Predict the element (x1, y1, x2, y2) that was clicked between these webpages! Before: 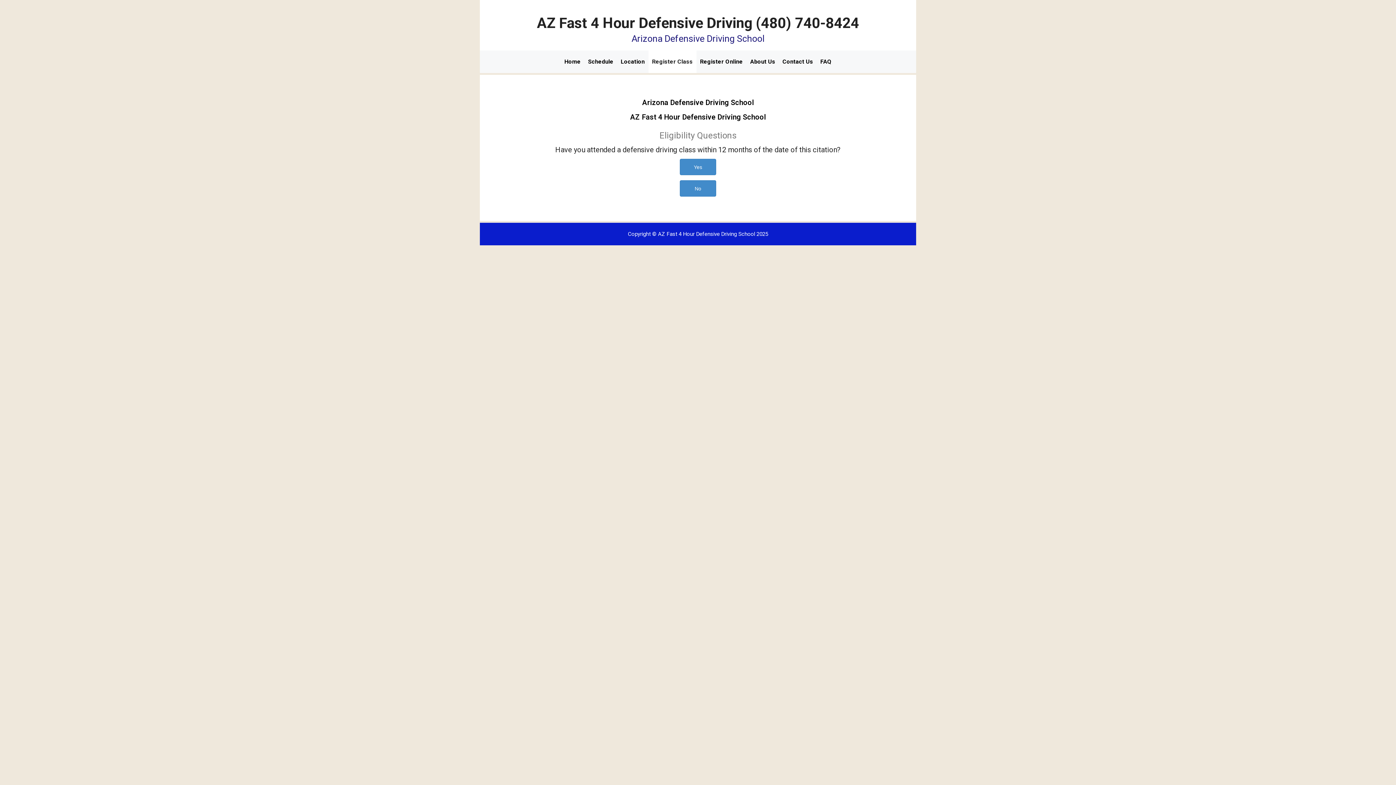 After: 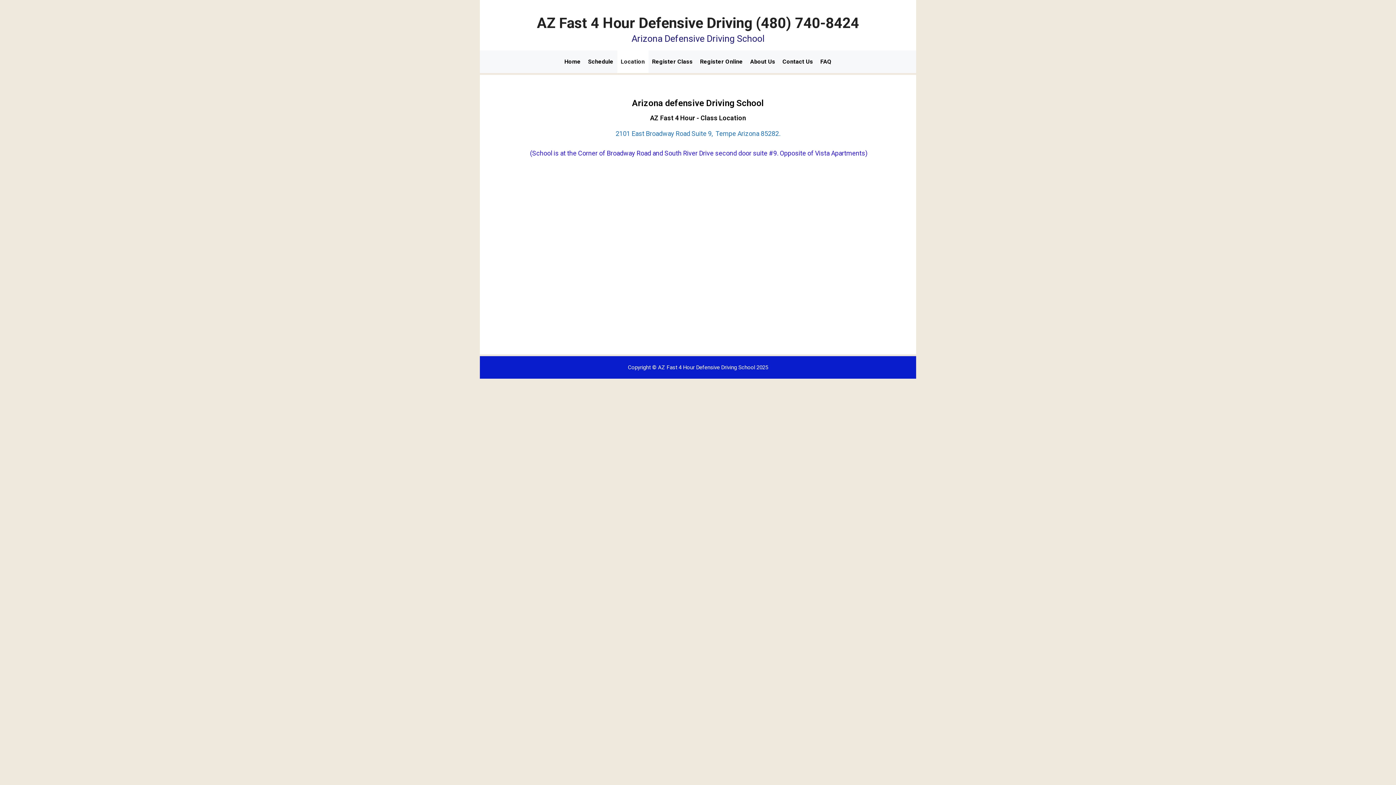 Action: bbox: (617, 50, 648, 73) label: Location